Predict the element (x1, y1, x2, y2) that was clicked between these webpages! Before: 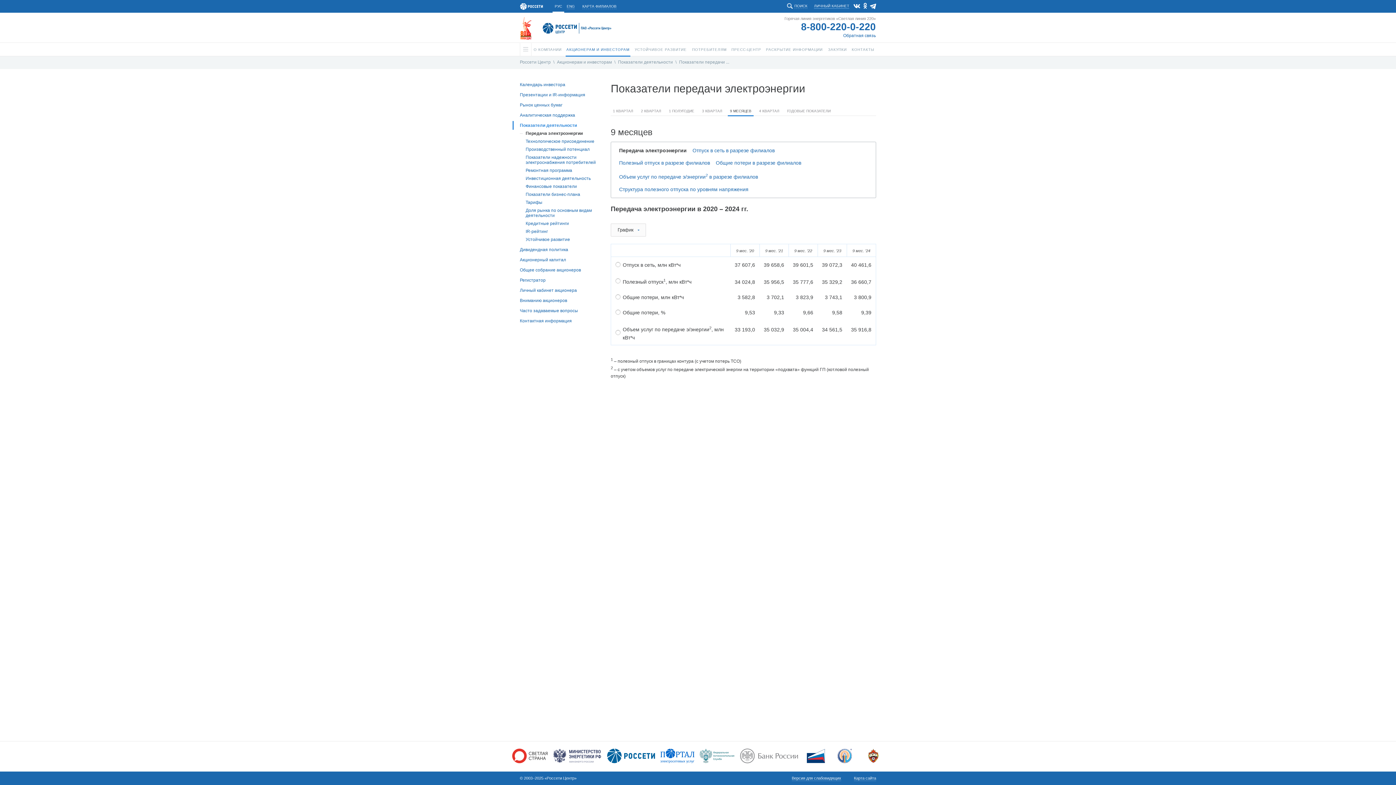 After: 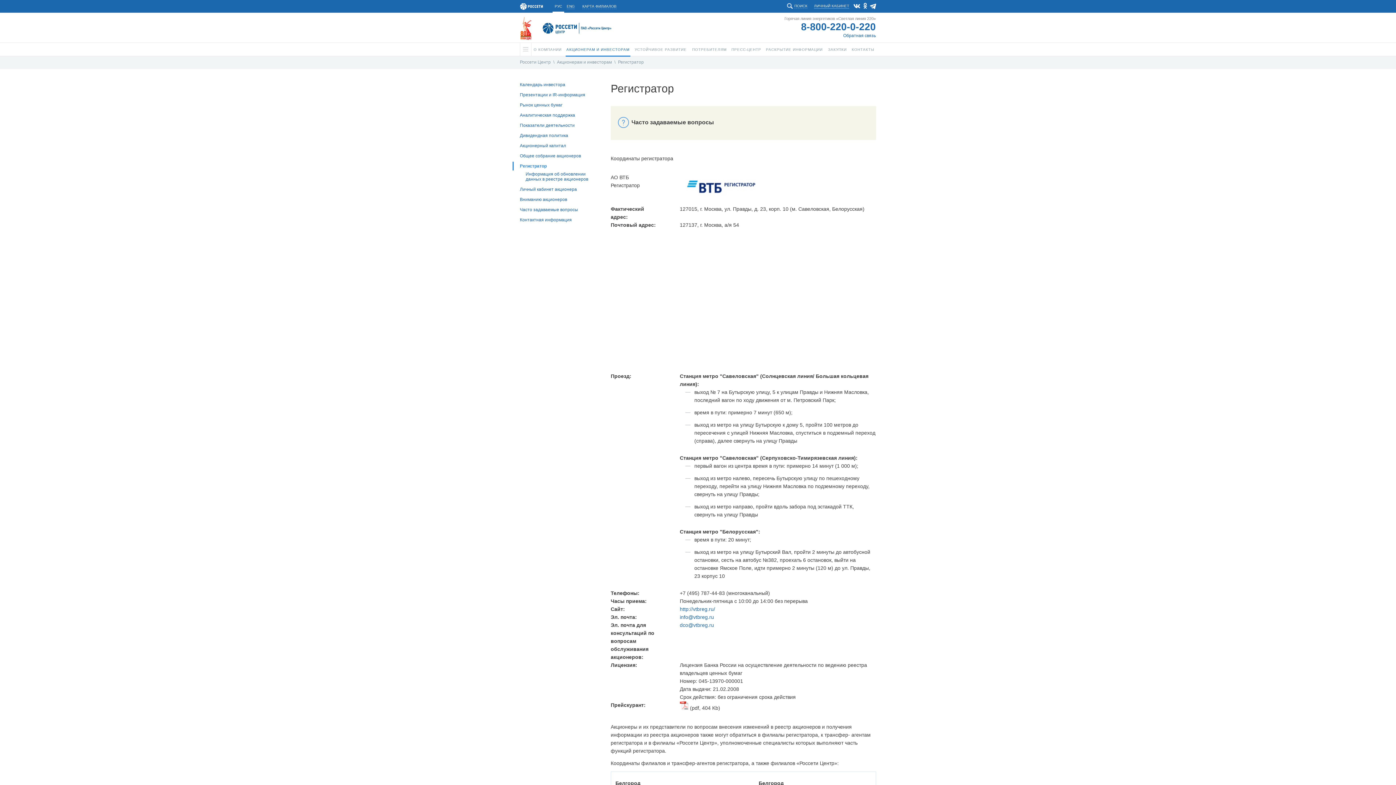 Action: bbox: (520, 277, 600, 283) label: Регистратор